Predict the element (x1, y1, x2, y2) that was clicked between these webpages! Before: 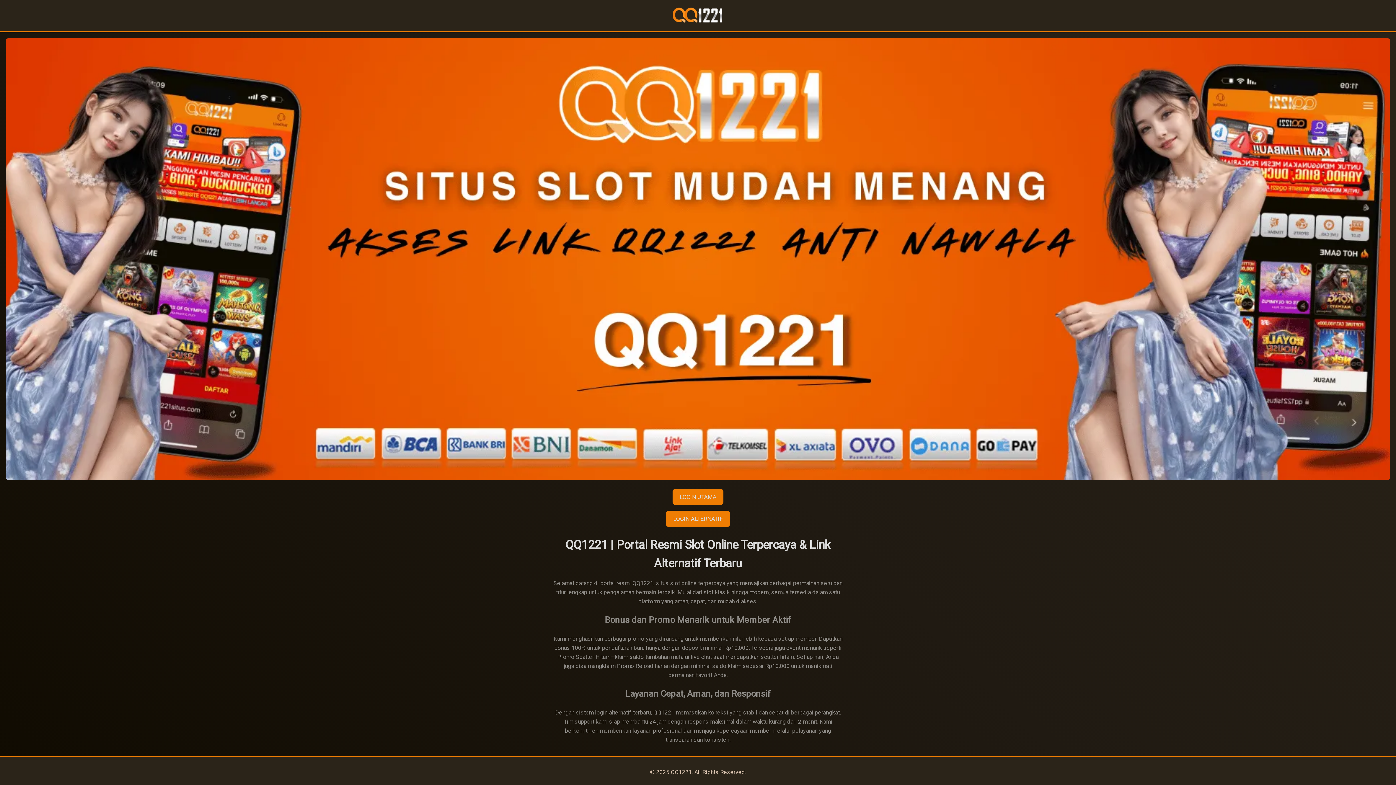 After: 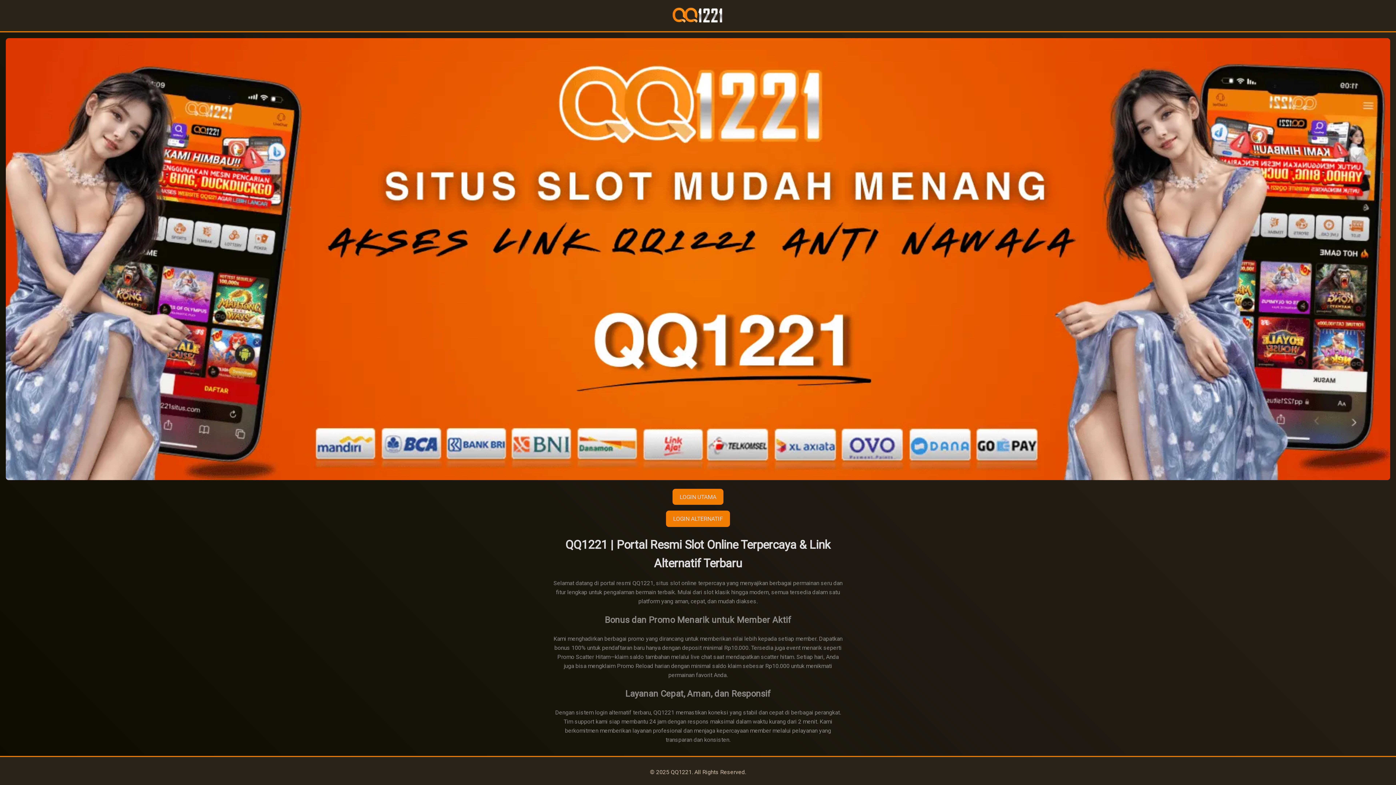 Action: bbox: (650, 768, 746, 775) label: © 2025 QQ1221. All Rights Reserved.